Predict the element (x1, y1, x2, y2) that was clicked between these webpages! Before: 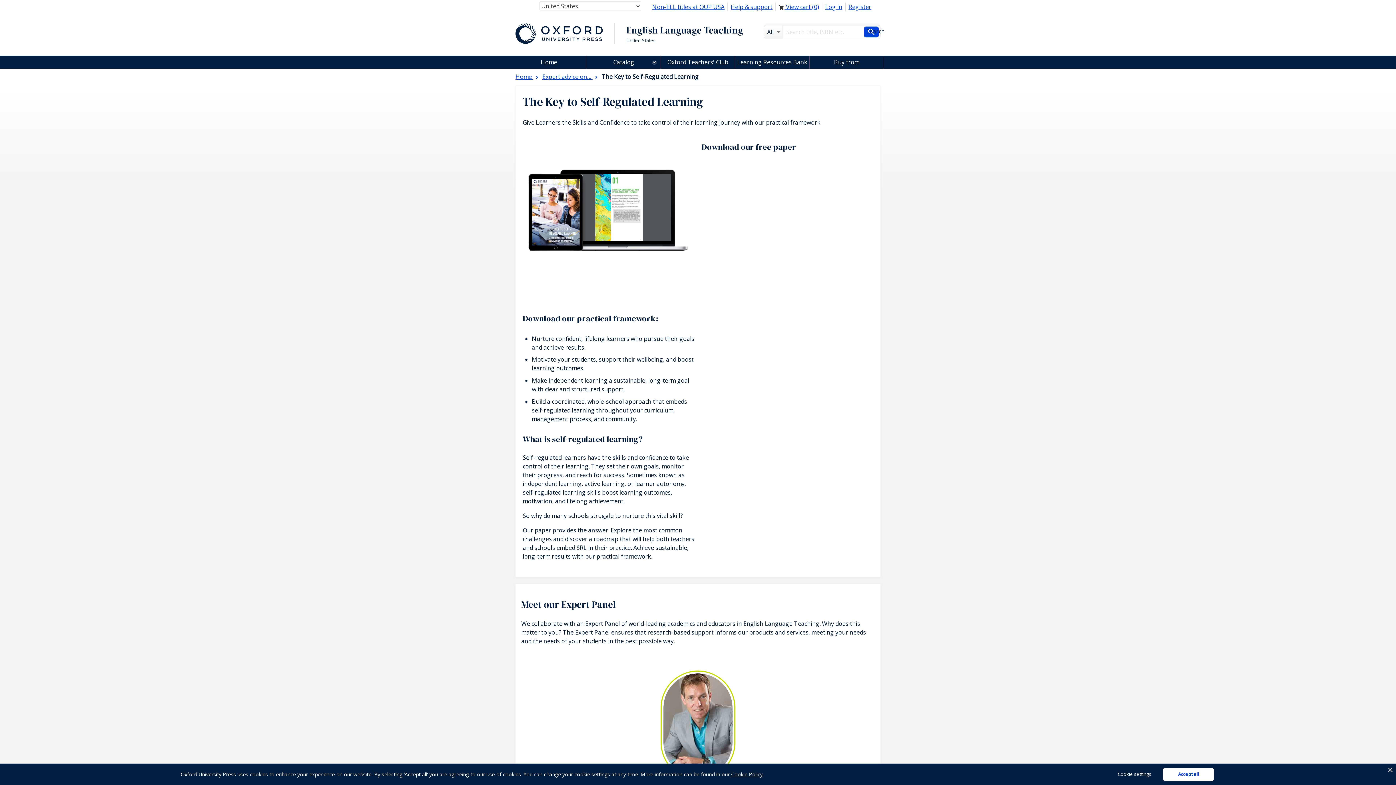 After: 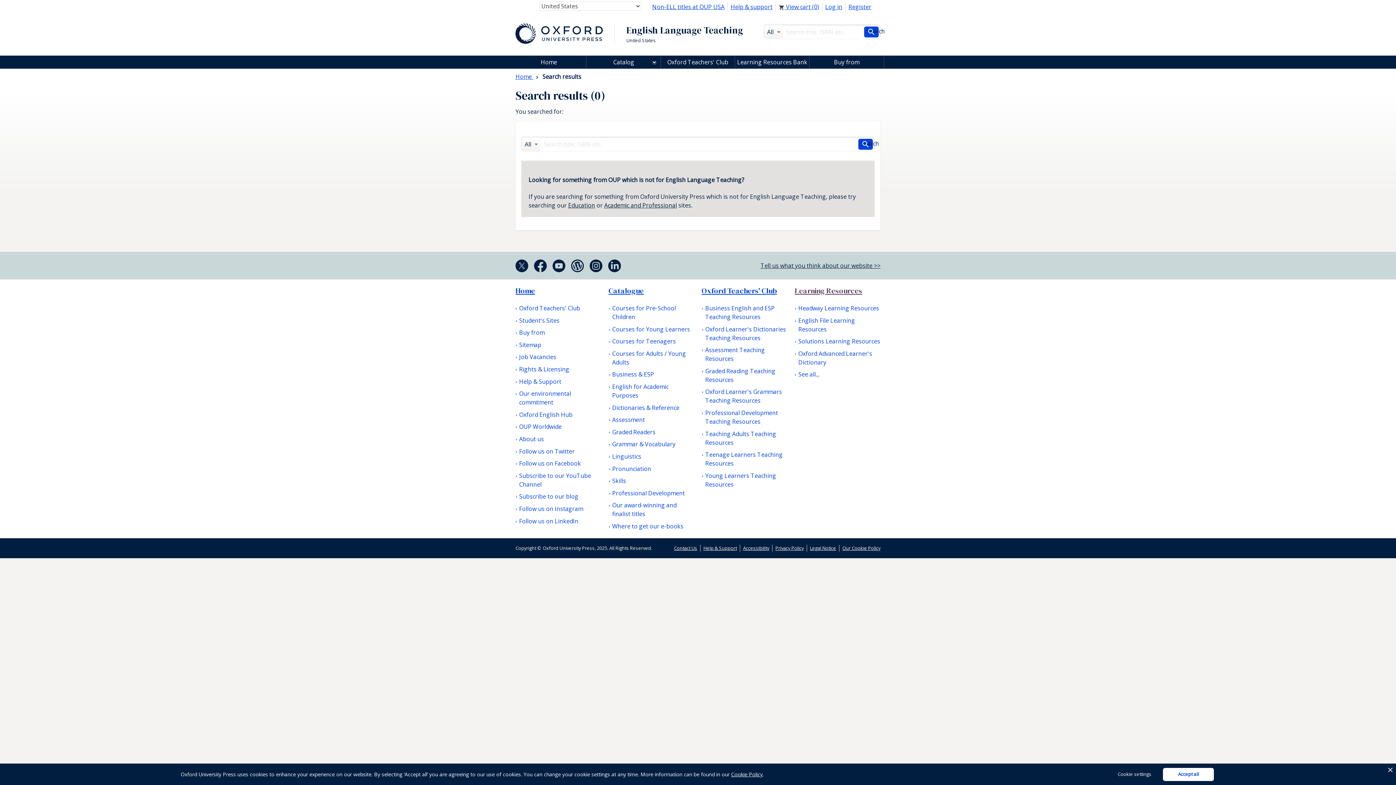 Action: label: Search bbox: (864, 26, 878, 37)